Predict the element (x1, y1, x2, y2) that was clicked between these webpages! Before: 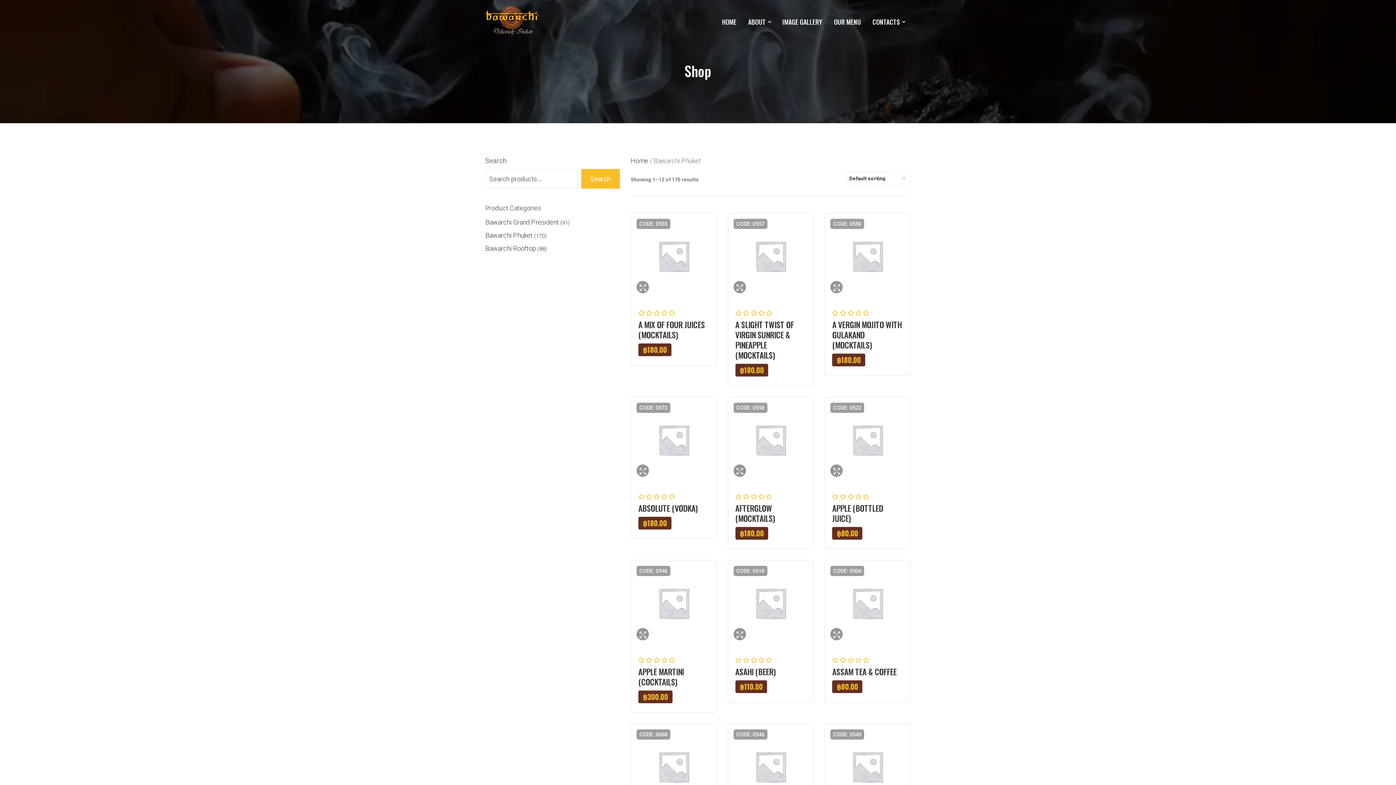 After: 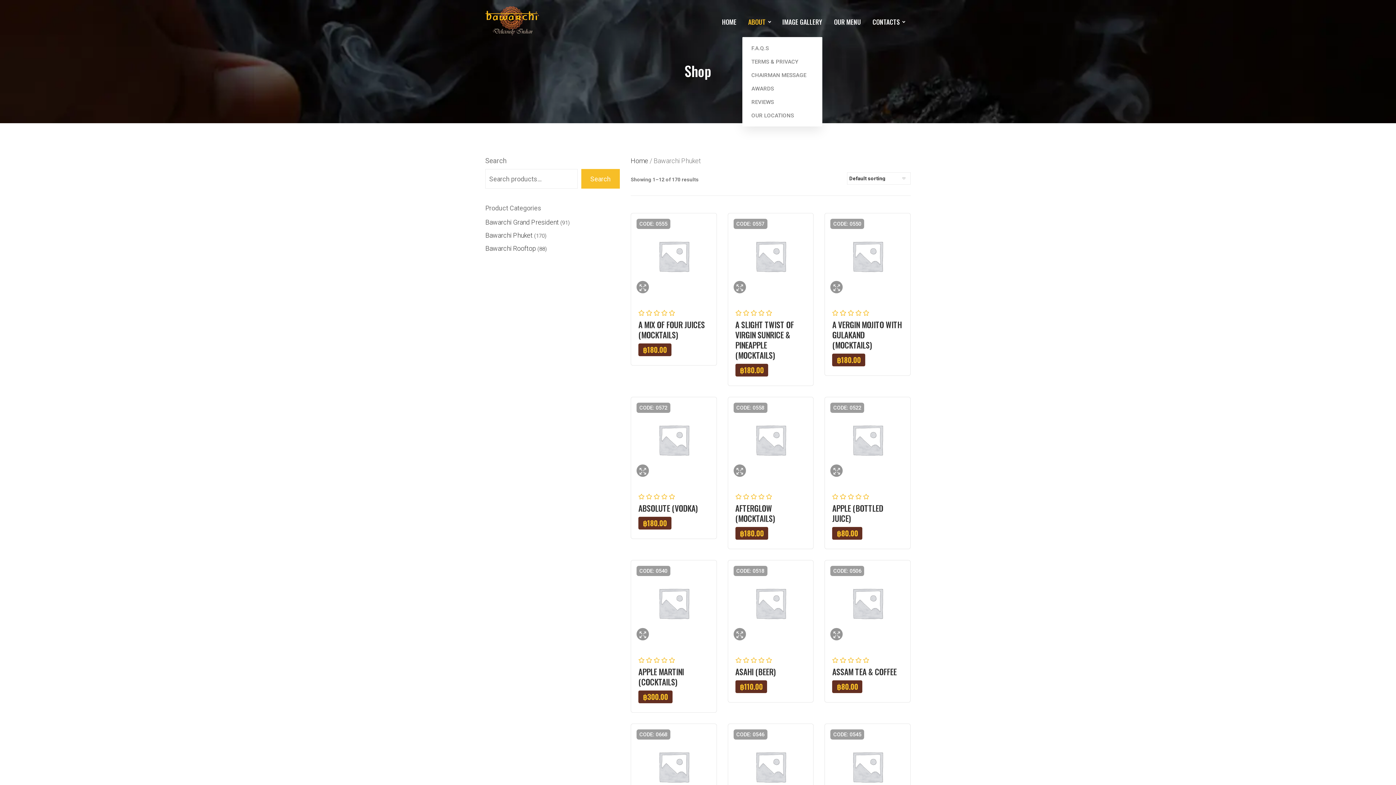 Action: bbox: (742, 7, 776, 36) label: ABOUT